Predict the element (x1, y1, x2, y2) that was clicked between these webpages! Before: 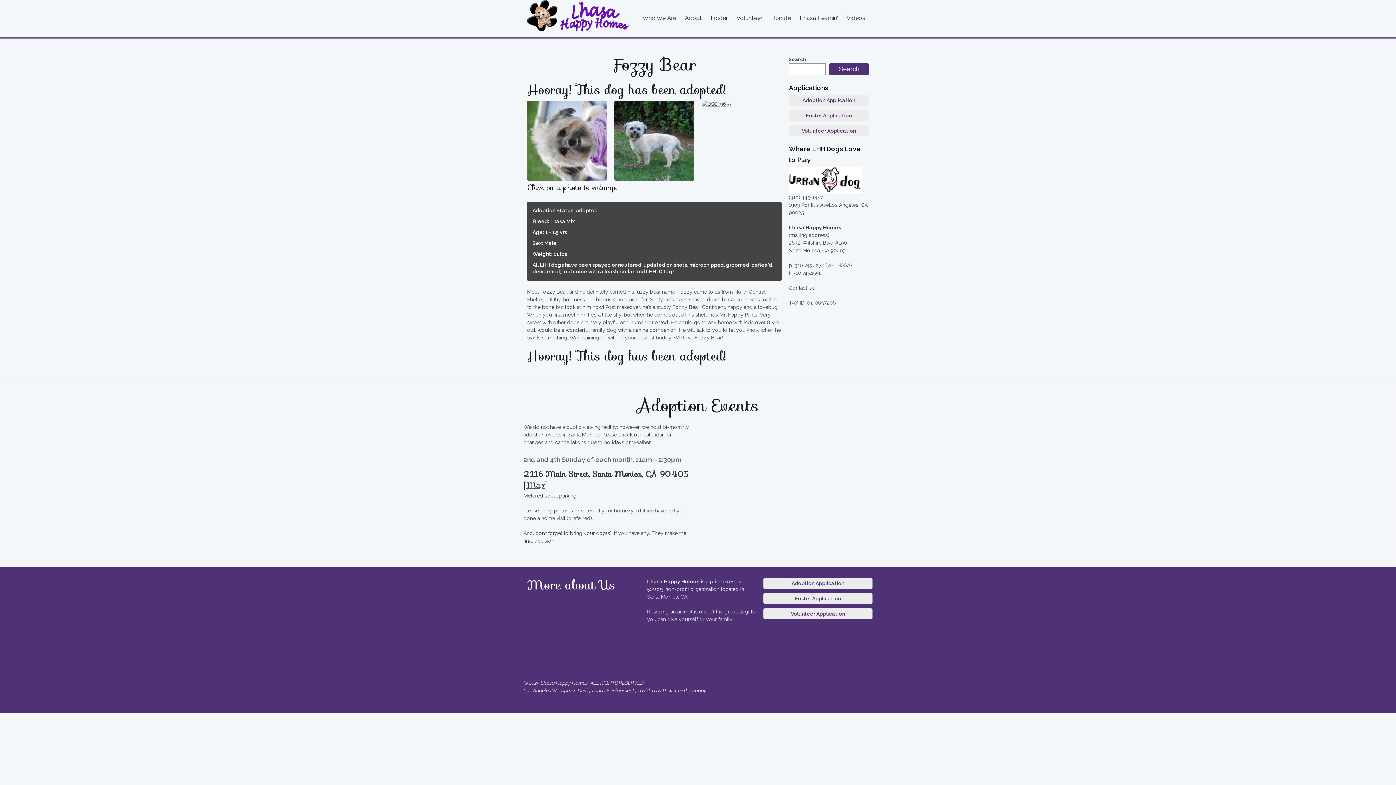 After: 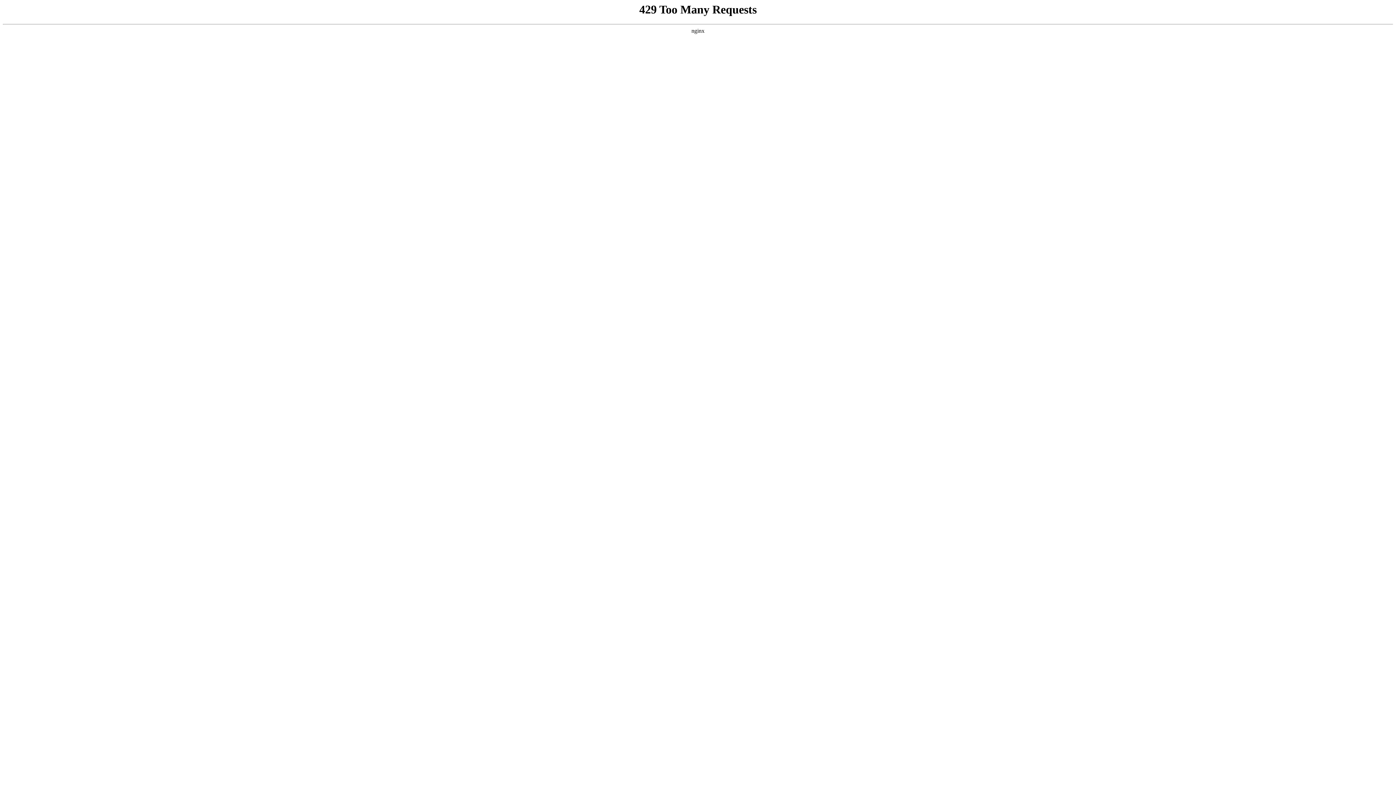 Action: bbox: (843, 12, 869, 23) label: Videos